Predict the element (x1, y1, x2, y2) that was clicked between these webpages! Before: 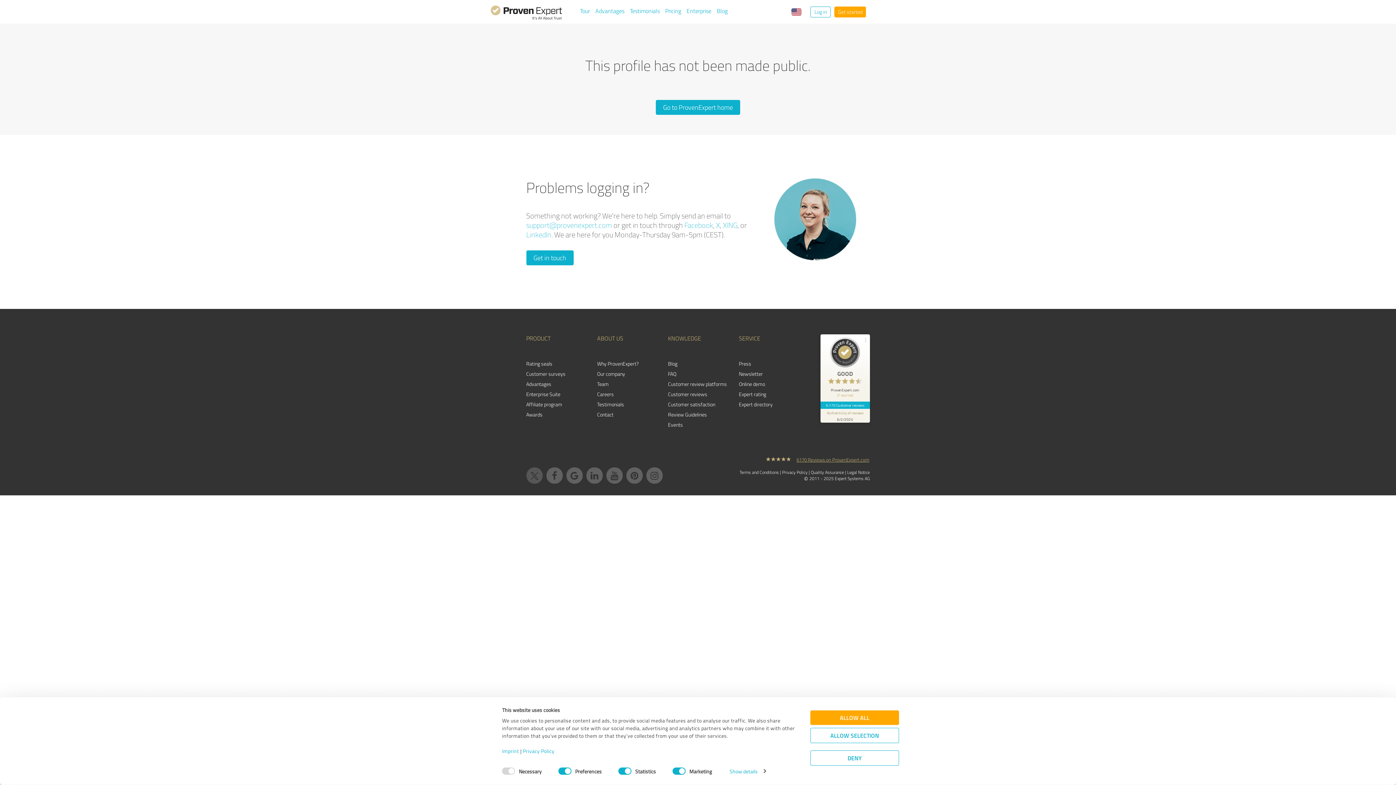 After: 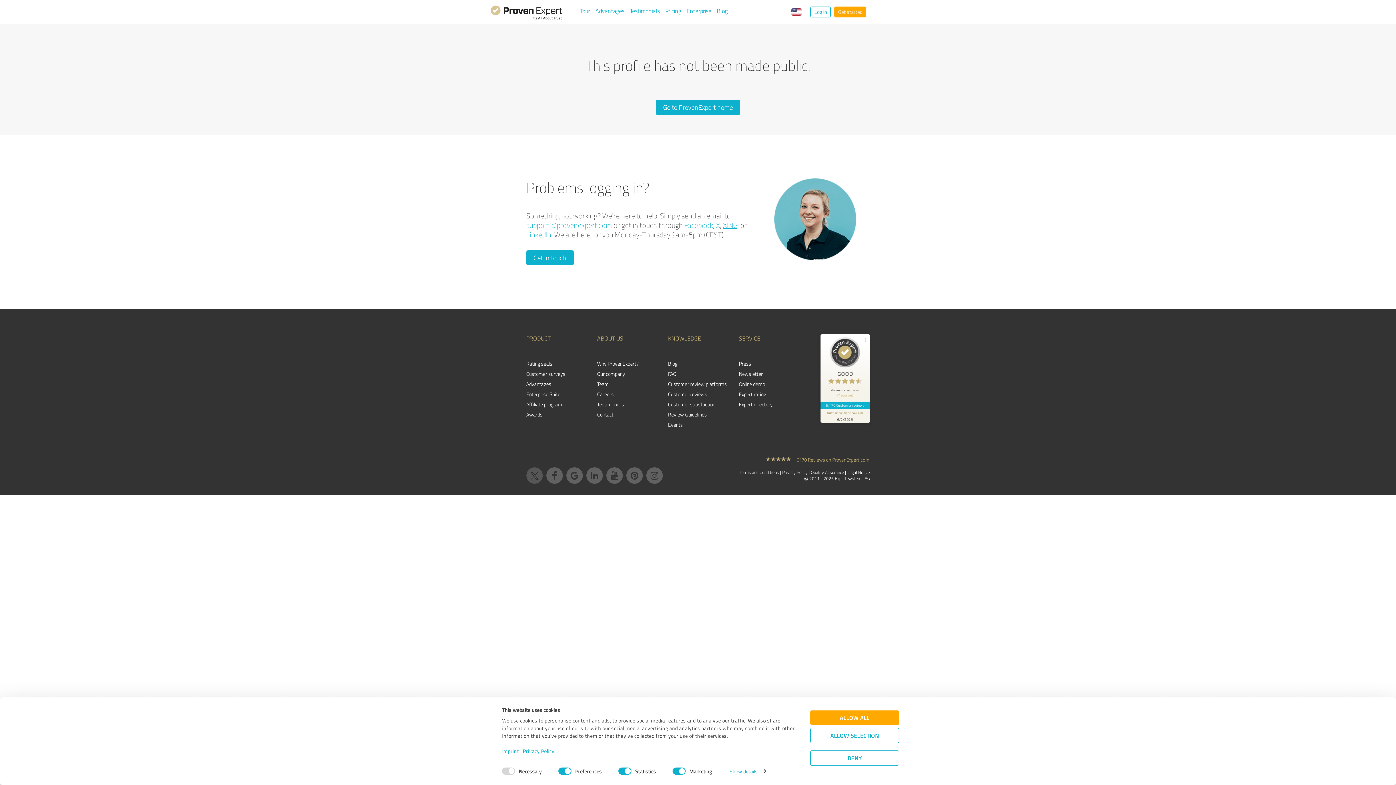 Action: label: XING bbox: (723, 220, 737, 230)